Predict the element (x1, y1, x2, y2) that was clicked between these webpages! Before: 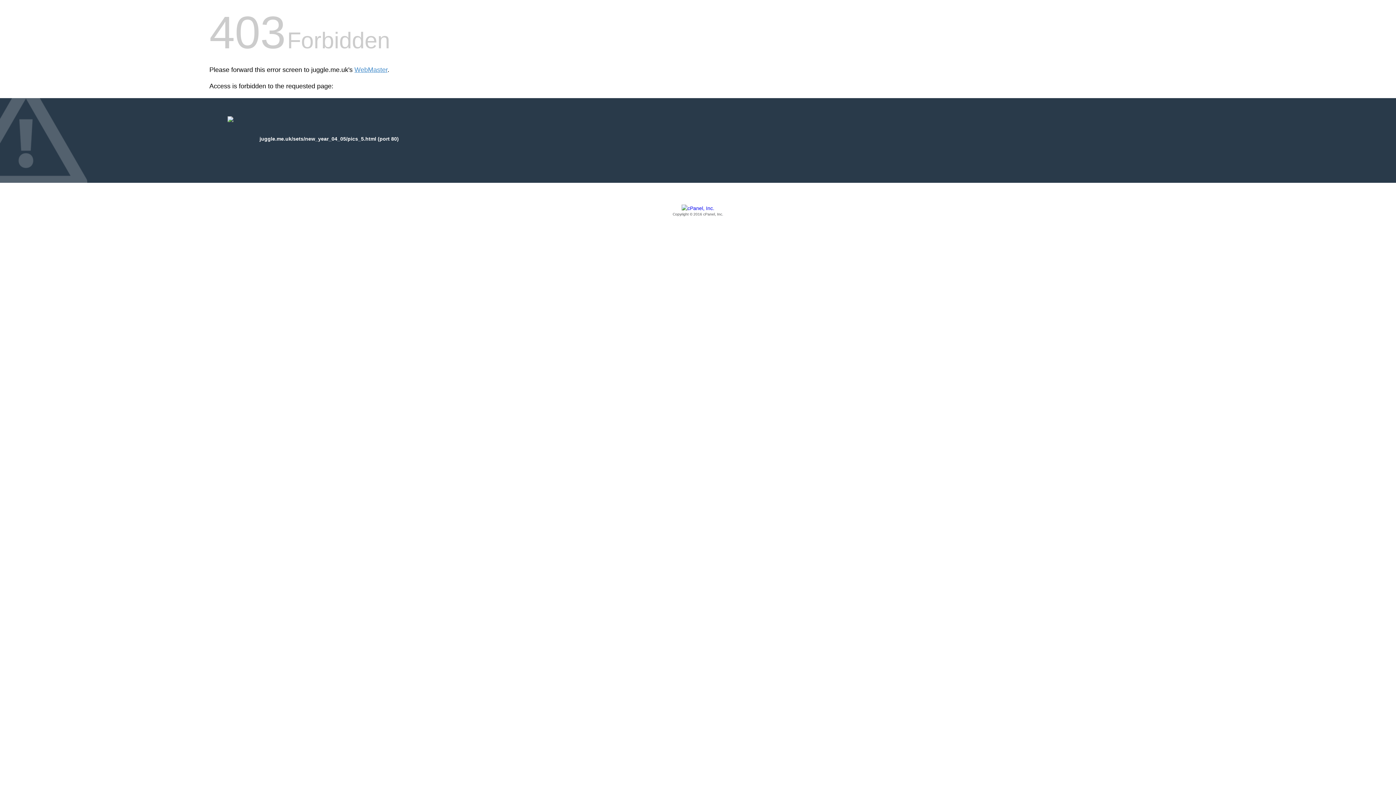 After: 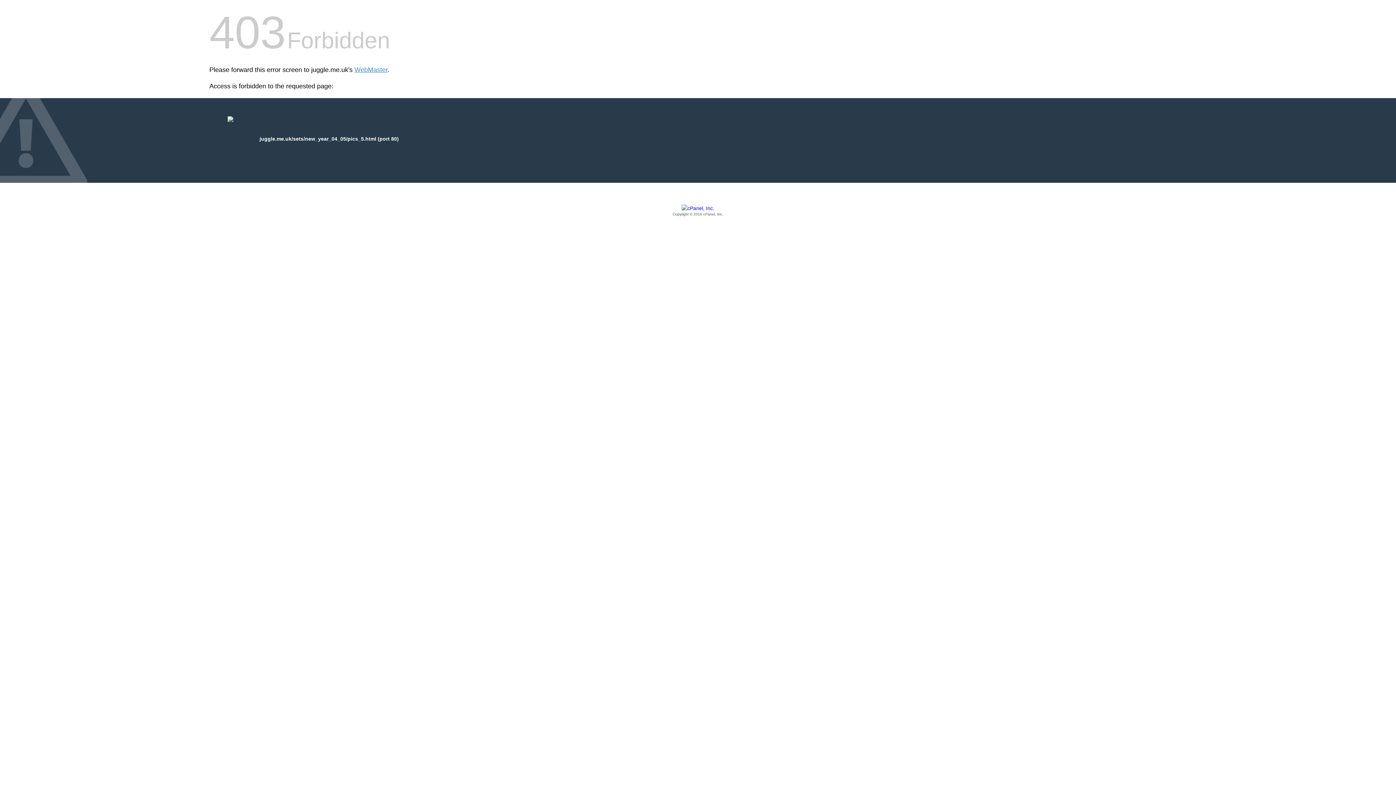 Action: bbox: (209, 205, 1186, 217) label: Copyright © 2016 cPanel, Inc.